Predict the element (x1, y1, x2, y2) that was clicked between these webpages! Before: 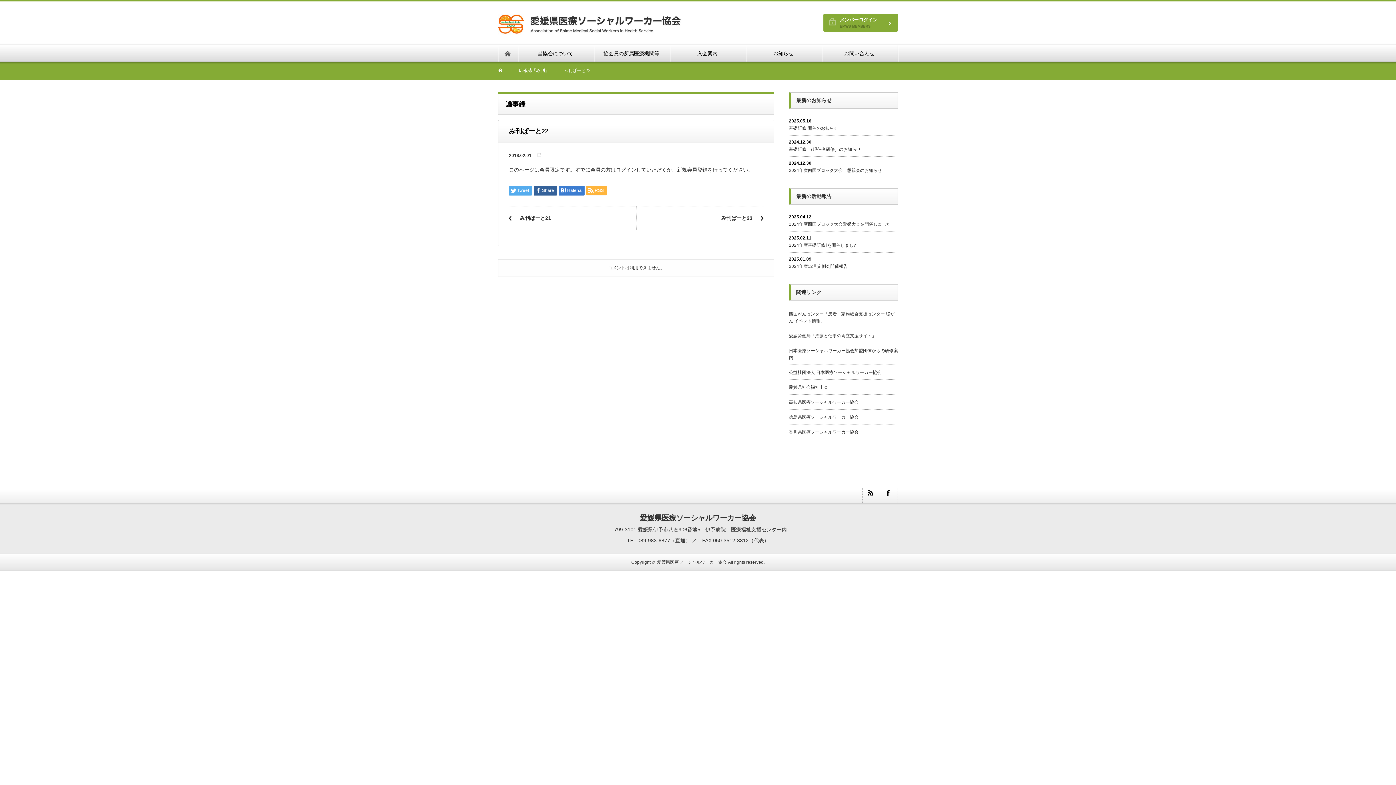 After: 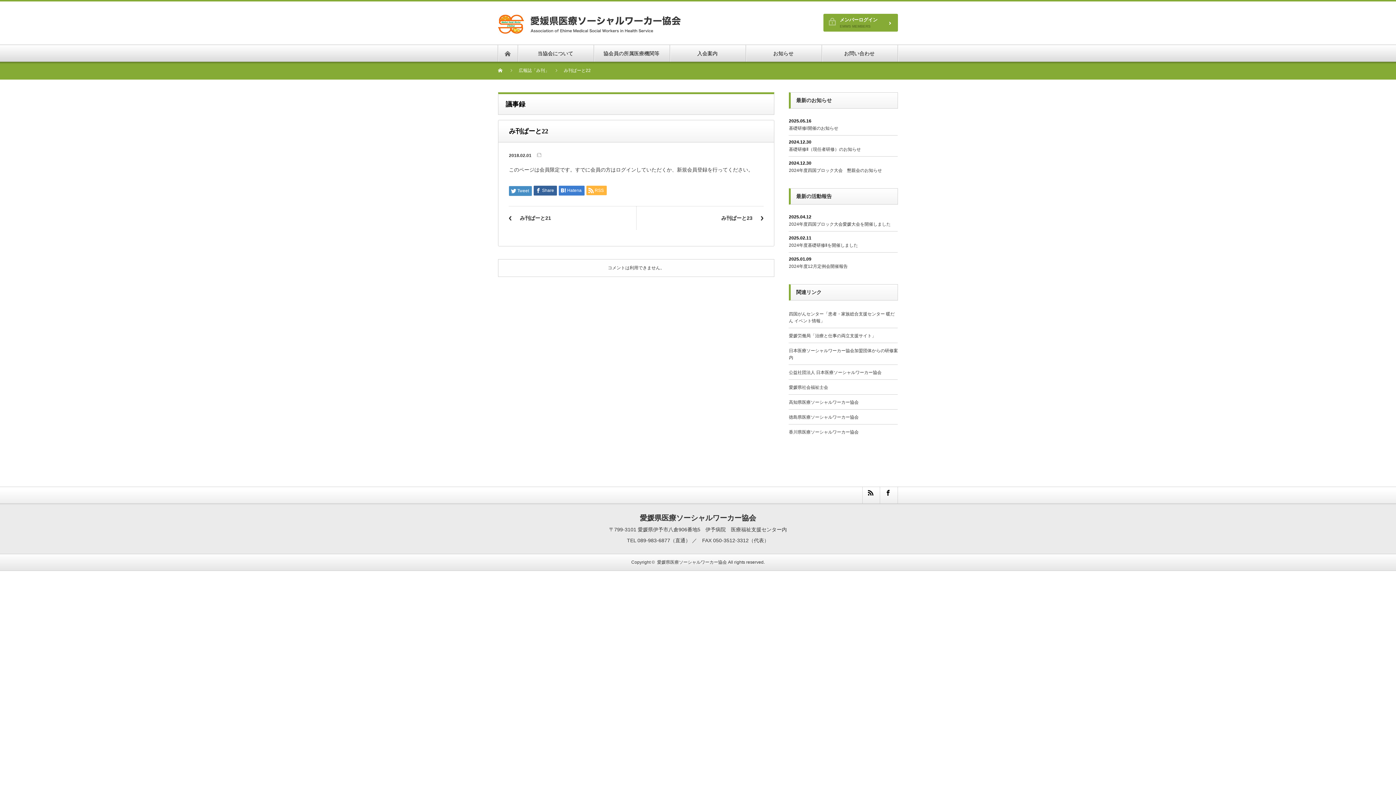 Action: label: Tweet bbox: (509, 185, 532, 195)